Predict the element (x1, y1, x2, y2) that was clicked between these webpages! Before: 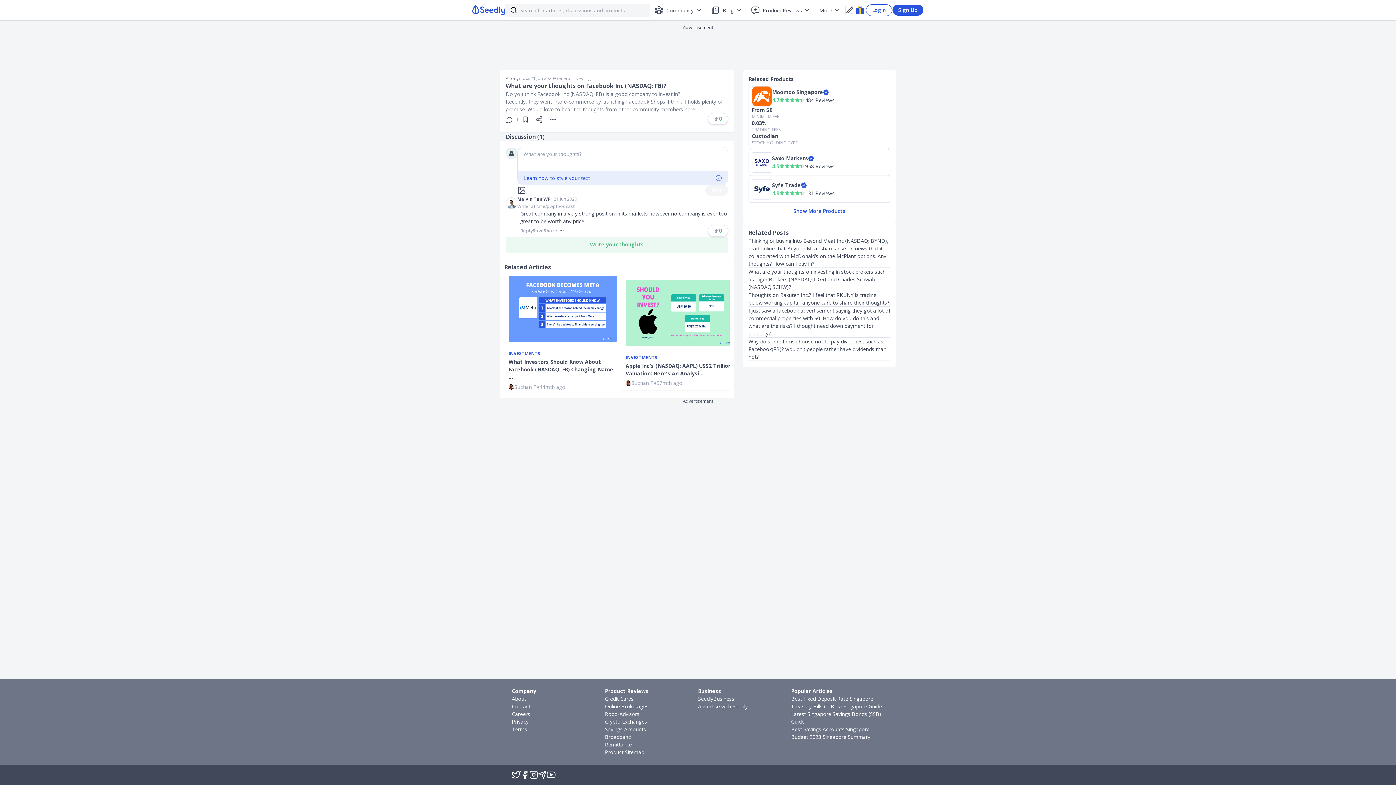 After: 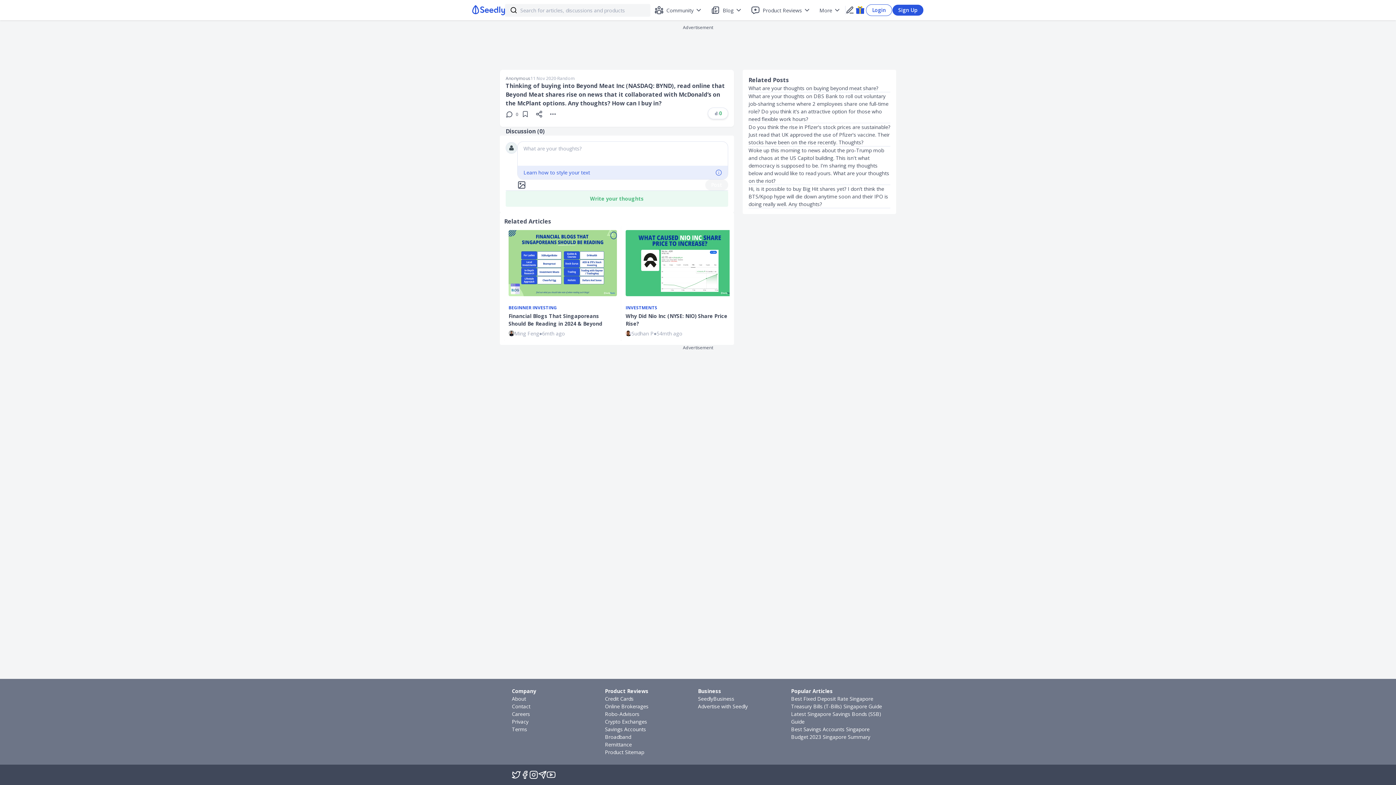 Action: label: Thinking of buying into Beyond Meat Inc (NASDAQ: BYND), read online that Beyond Meat shares rise on news that it collaborated with McDonald’s on the McPlant options. Any thoughts? How can I buy in? bbox: (748, 237, 890, 267)